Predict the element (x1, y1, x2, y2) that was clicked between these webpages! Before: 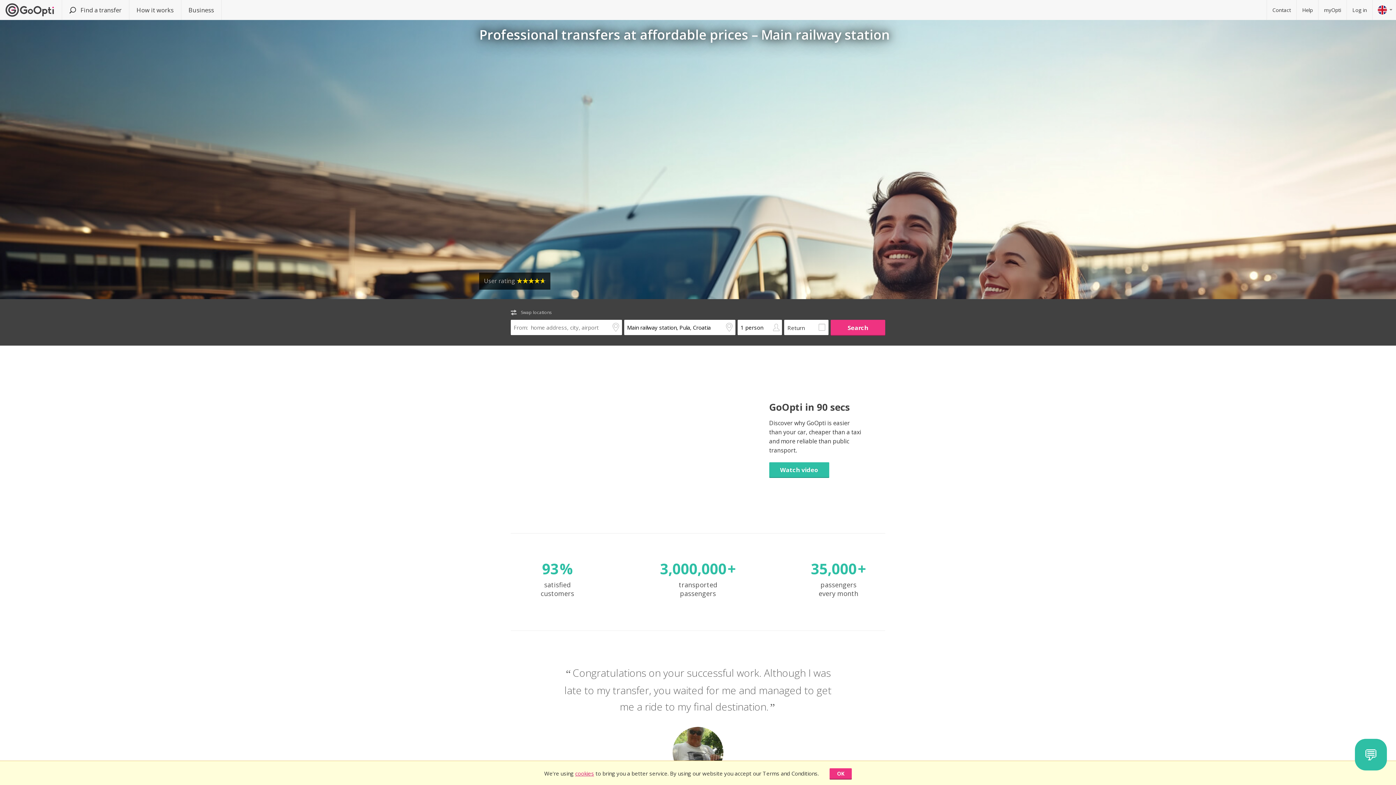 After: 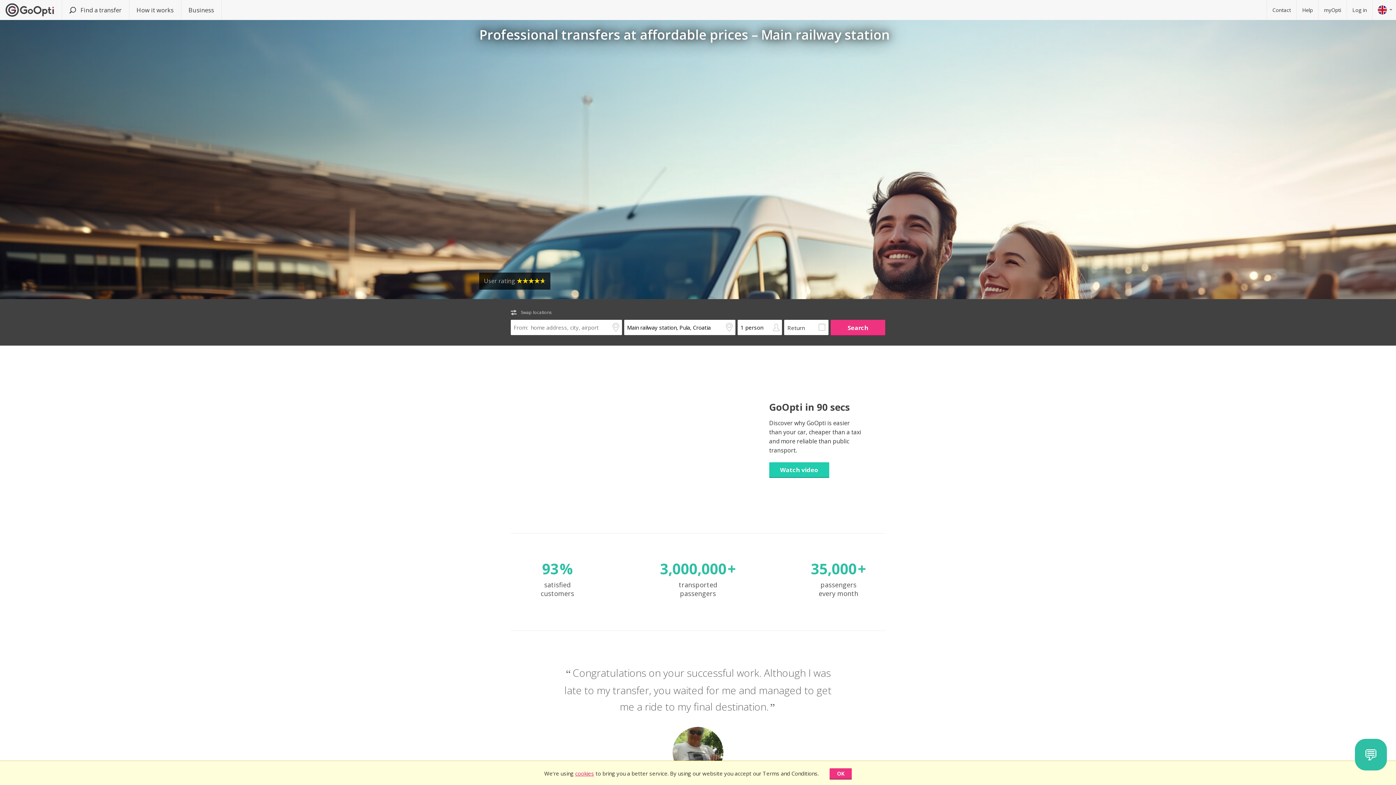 Action: label: Watch video bbox: (769, 462, 829, 477)